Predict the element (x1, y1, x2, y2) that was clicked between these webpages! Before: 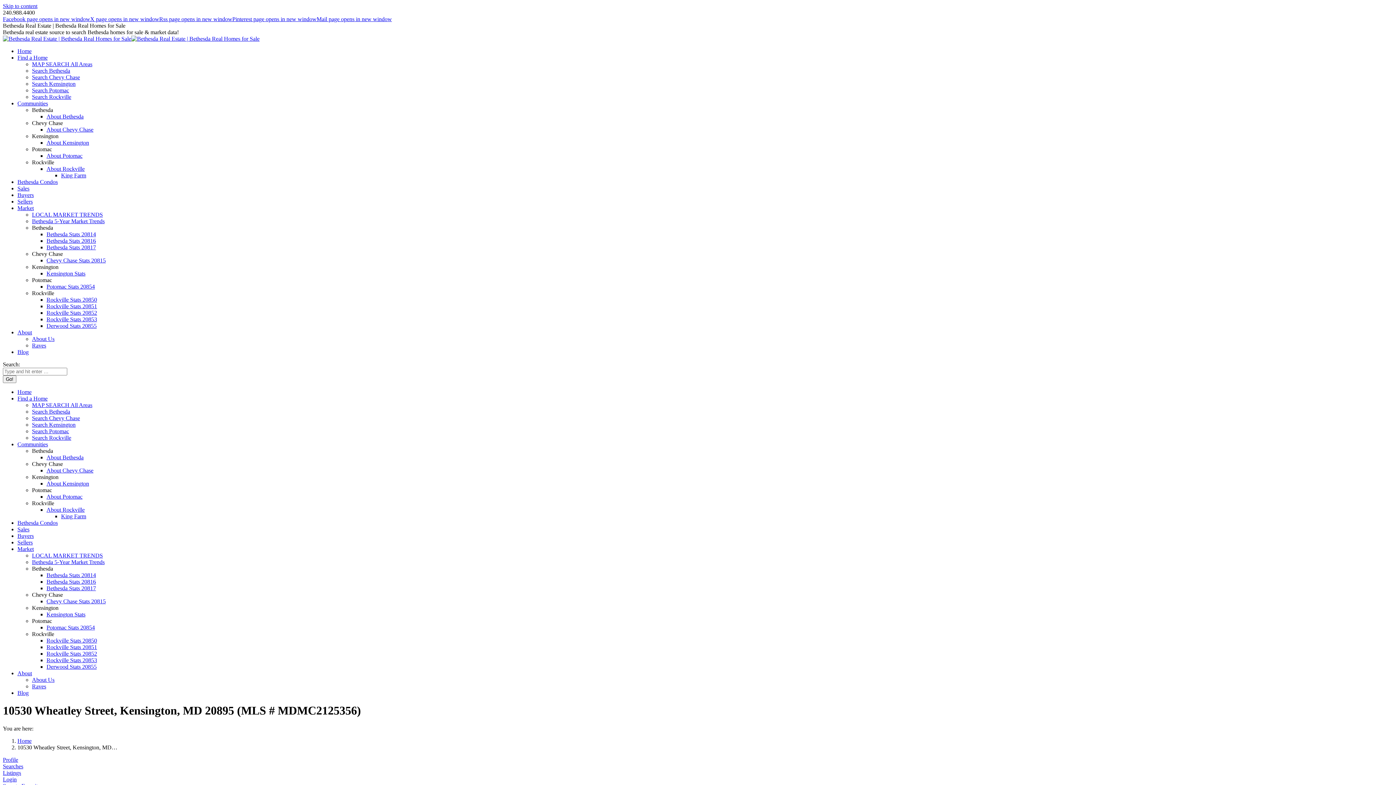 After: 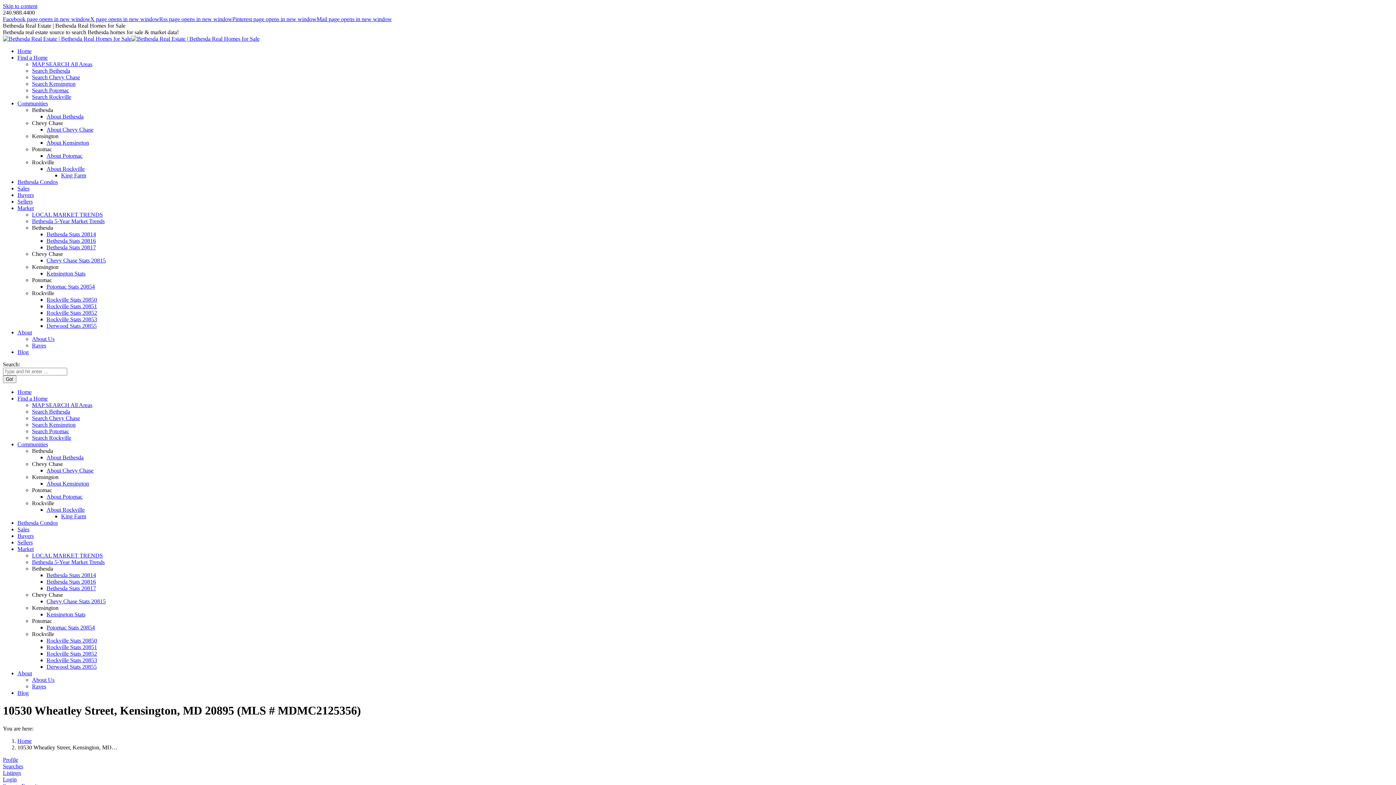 Action: bbox: (32, 290, 54, 296) label: Rockville